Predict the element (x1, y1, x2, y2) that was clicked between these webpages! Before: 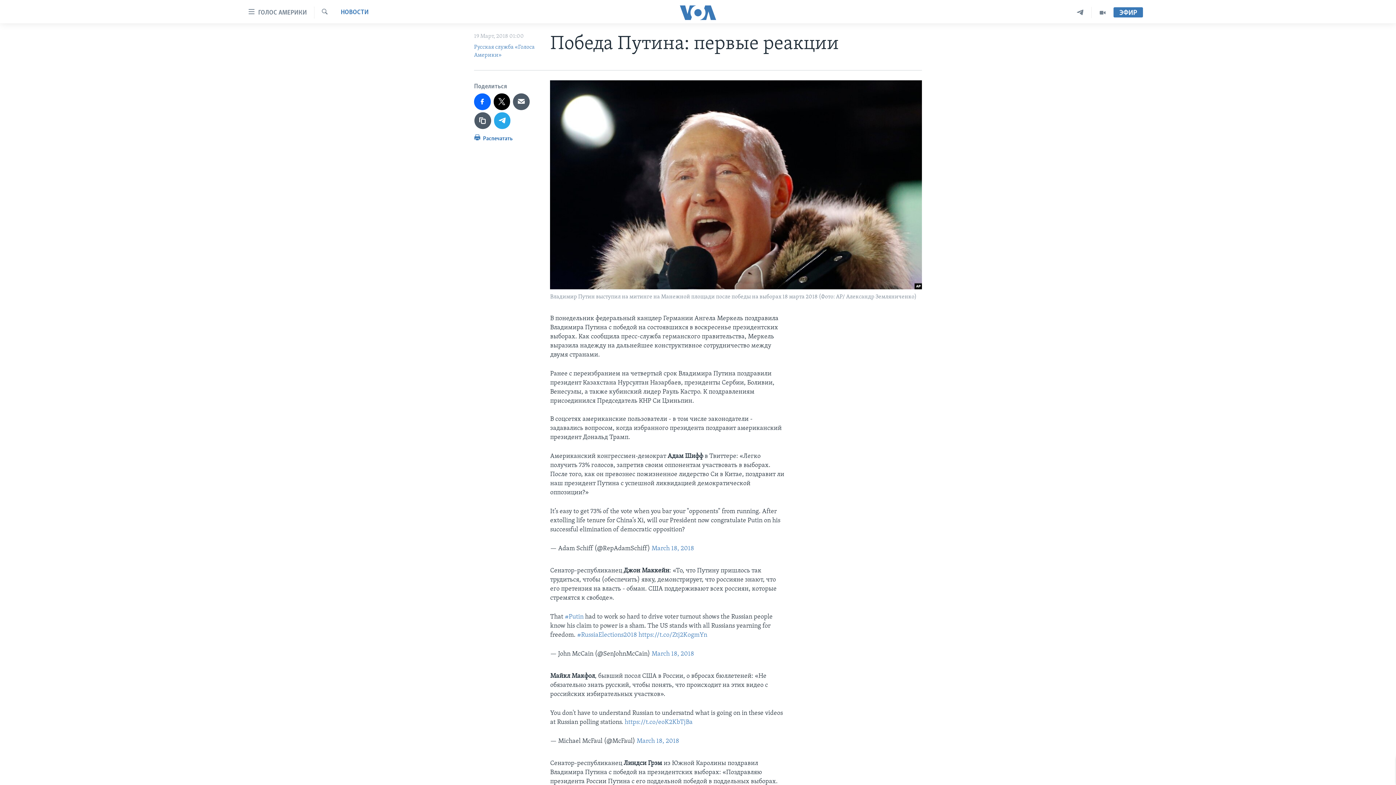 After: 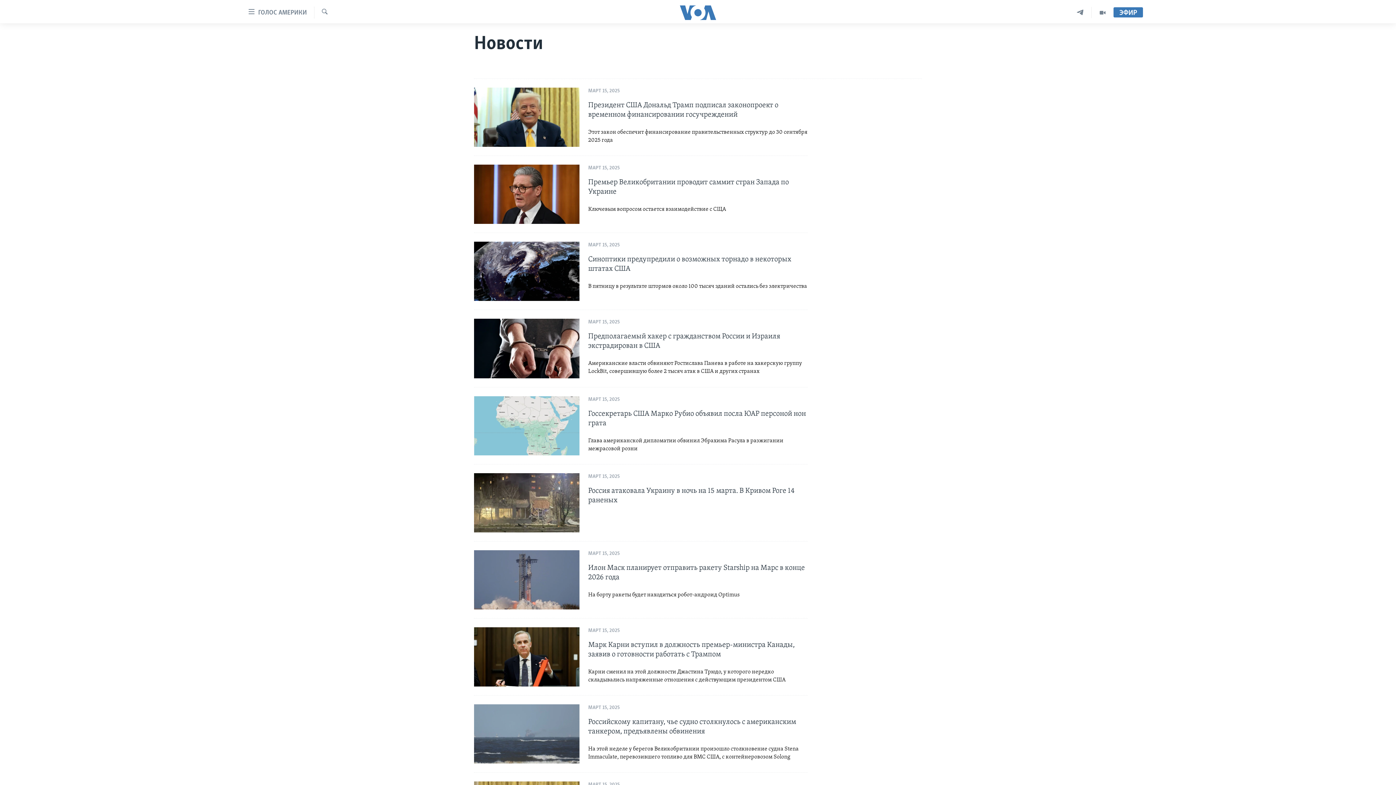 Action: label: НОВОСТИ bbox: (340, 8, 368, 17)